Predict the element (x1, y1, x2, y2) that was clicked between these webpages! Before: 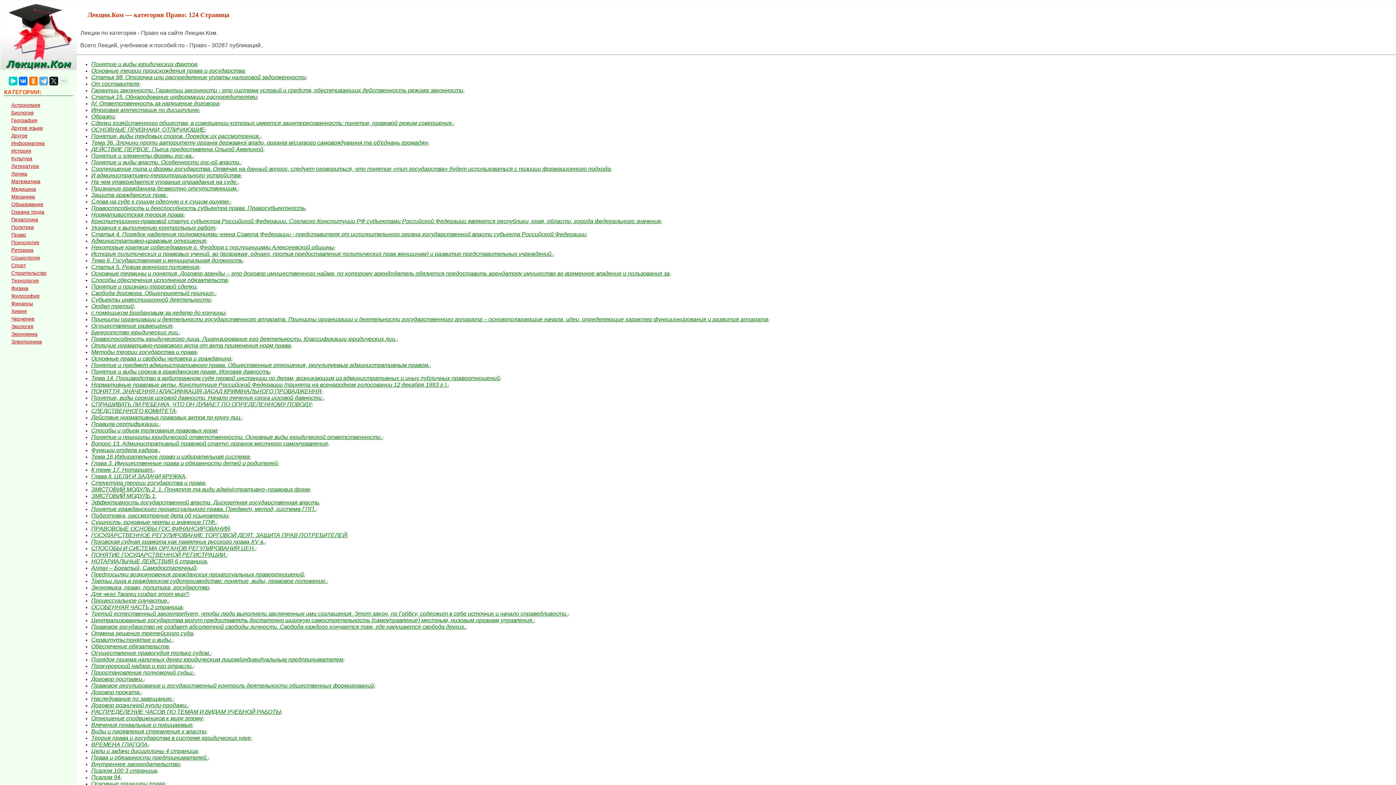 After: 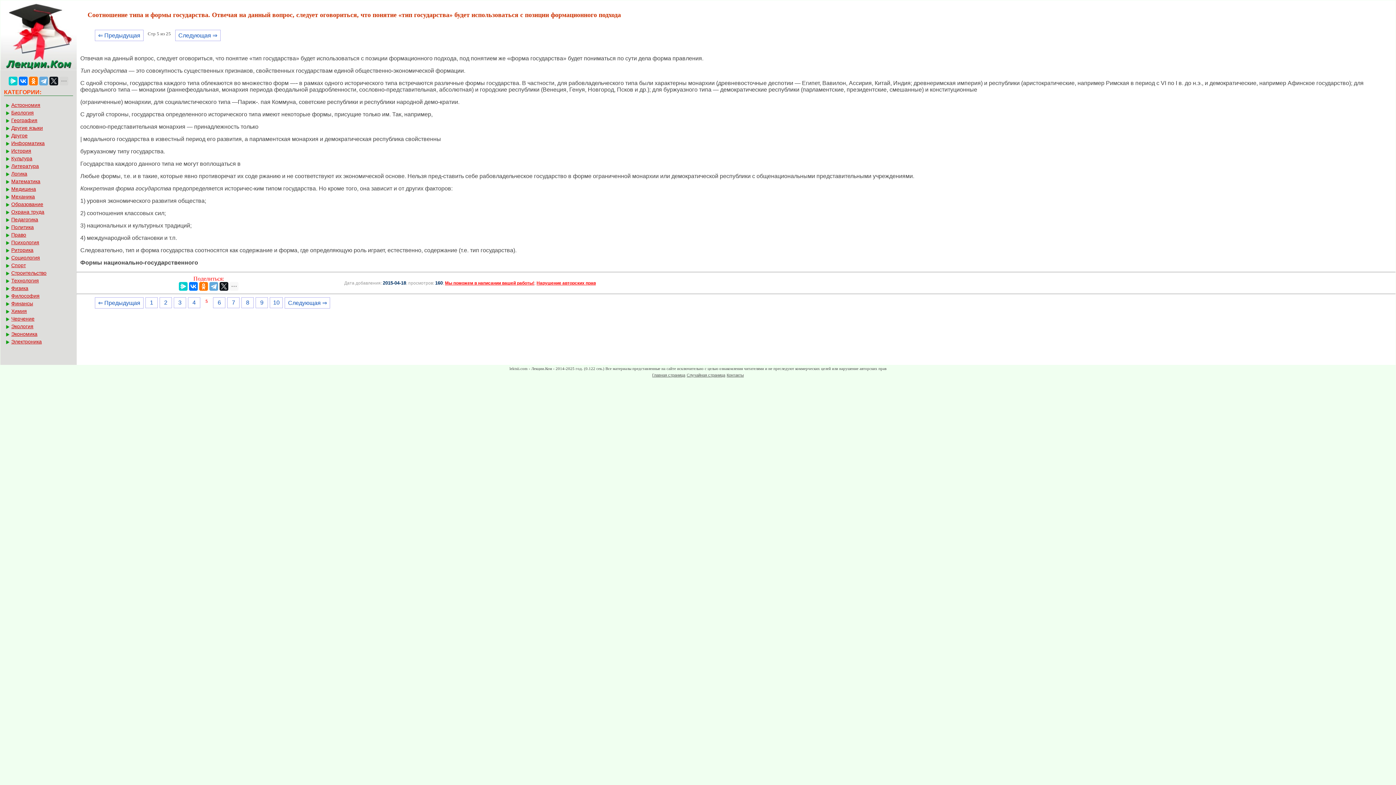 Action: bbox: (91, 165, 610, 172) label: Соотношение типа и формы государства. Отвечая на данный вопрос, следует оговориться, что понятие «тип государства» будет использоваться с позиции формационного подхода